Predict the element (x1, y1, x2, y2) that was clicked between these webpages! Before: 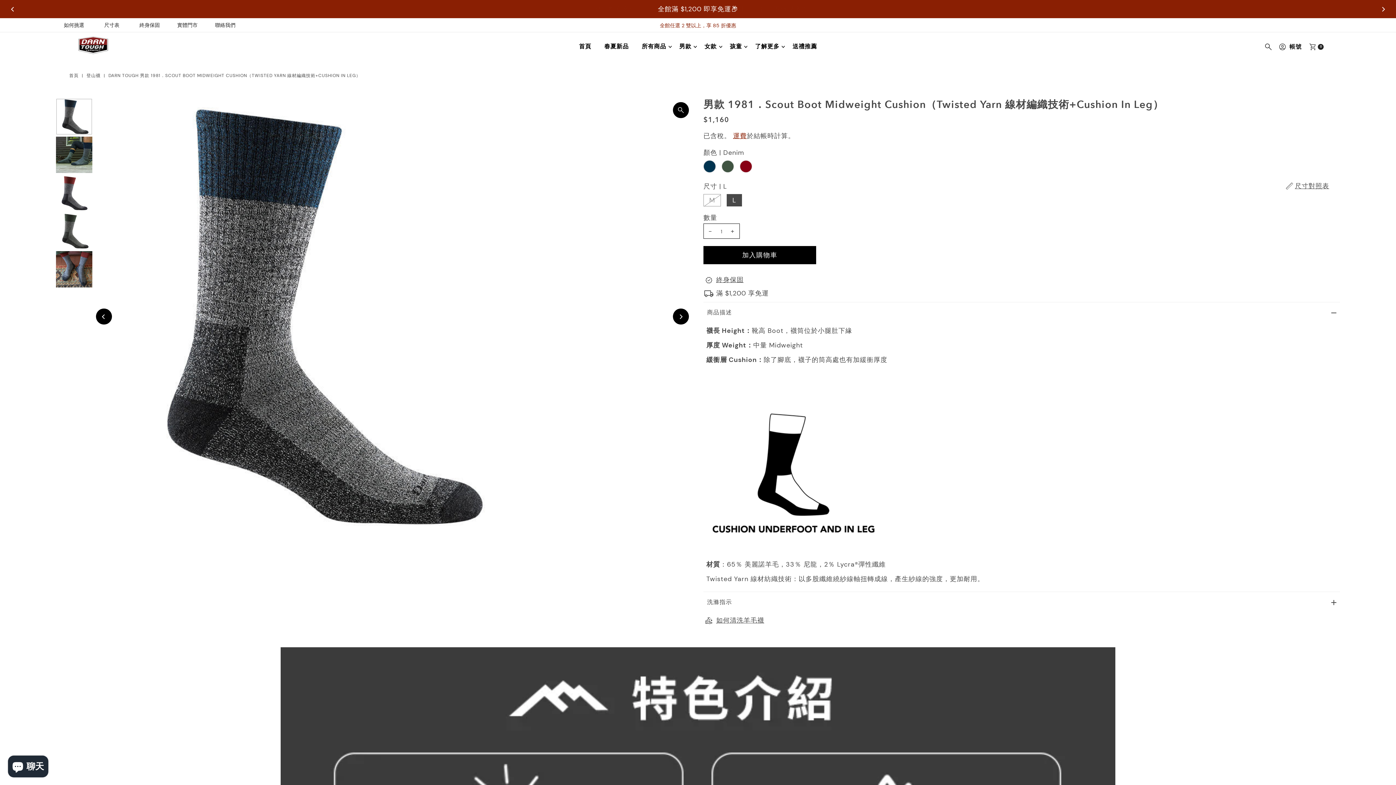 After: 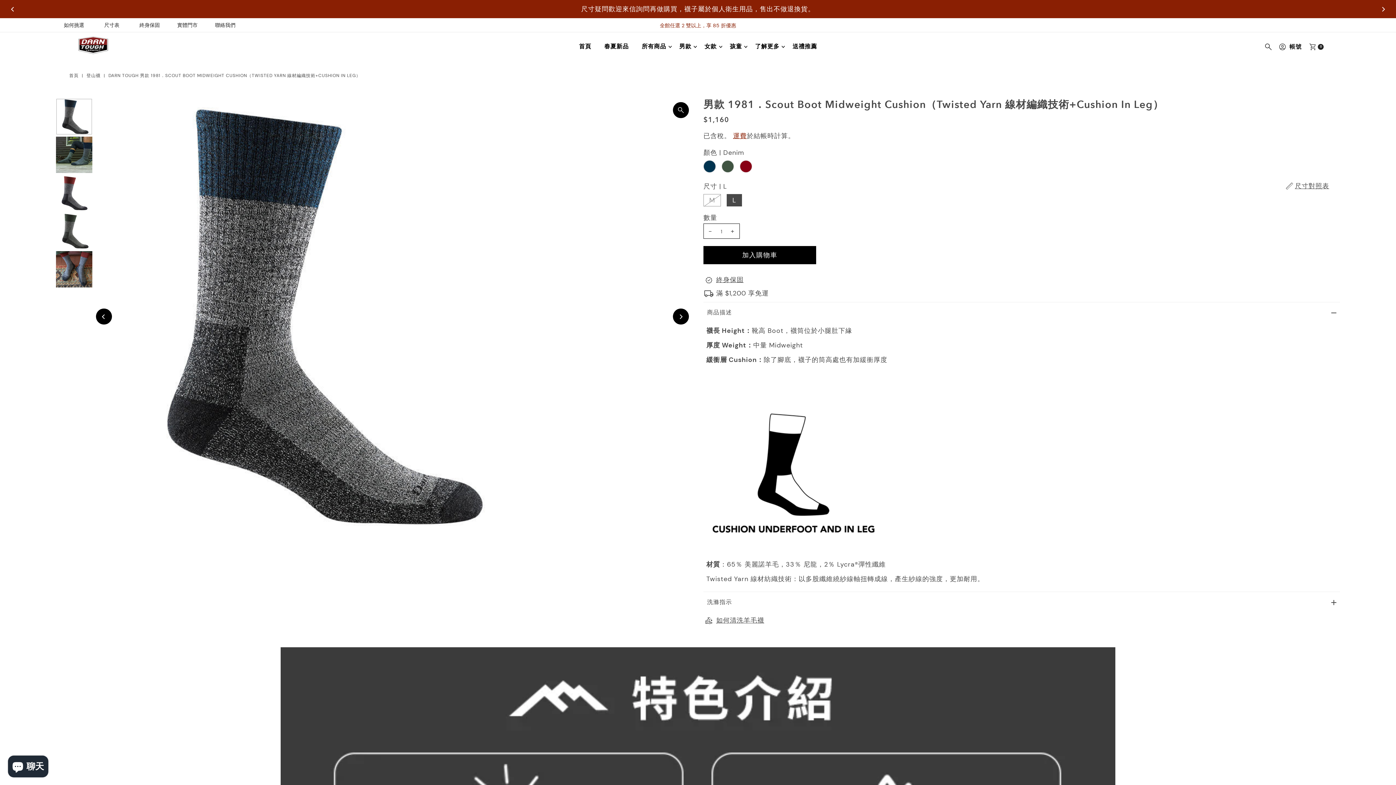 Action: label: Previous bbox: (5, 5, 20, 12)